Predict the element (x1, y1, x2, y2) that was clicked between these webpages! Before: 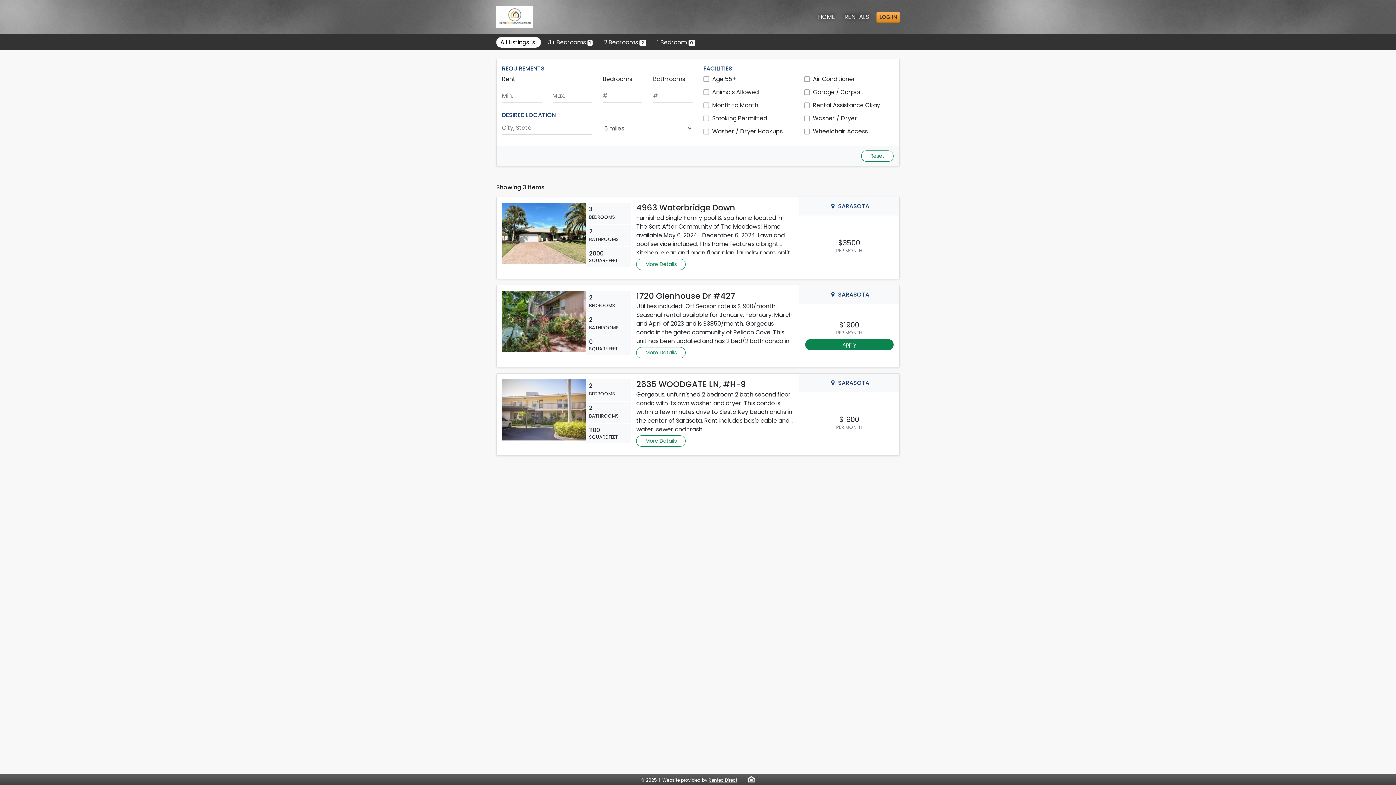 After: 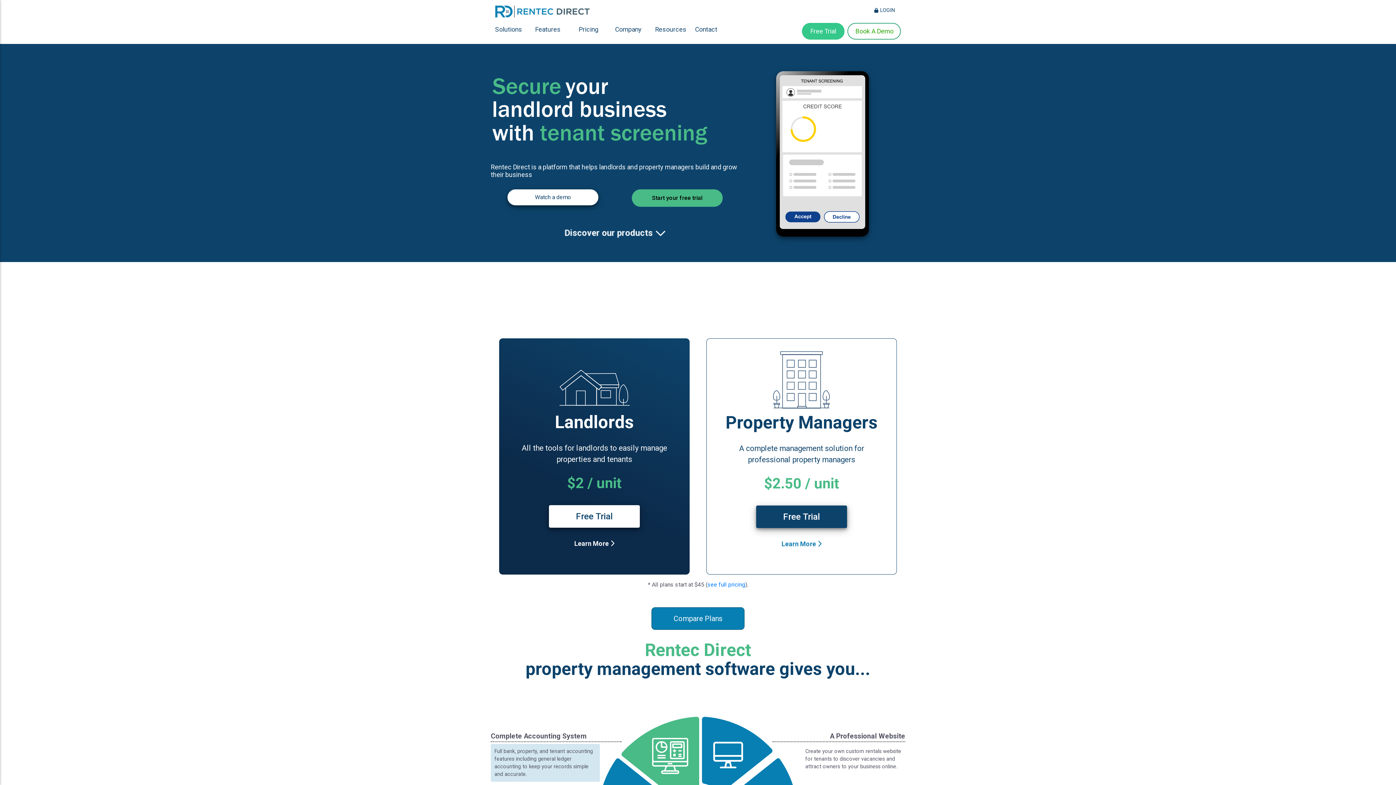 Action: label: Rentec Direct bbox: (708, 777, 737, 783)